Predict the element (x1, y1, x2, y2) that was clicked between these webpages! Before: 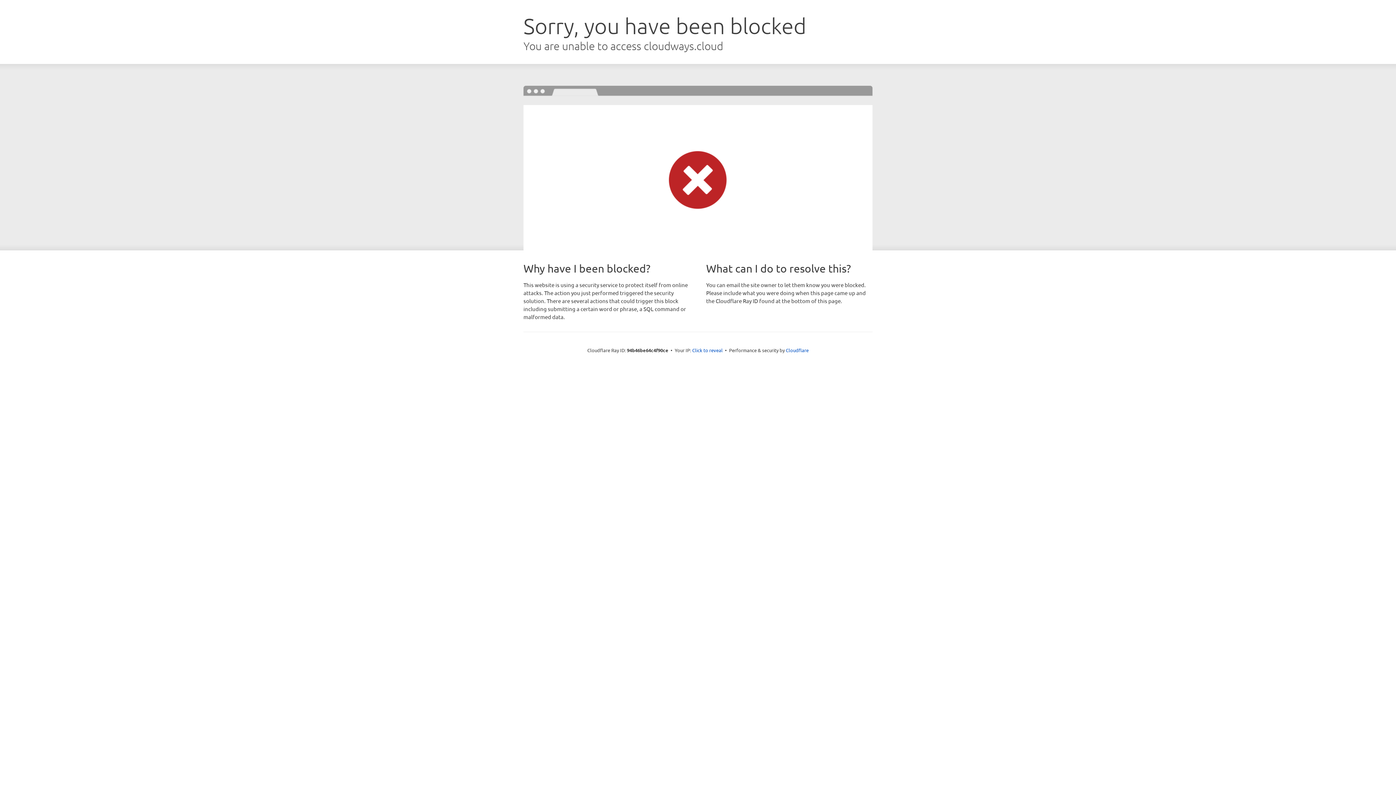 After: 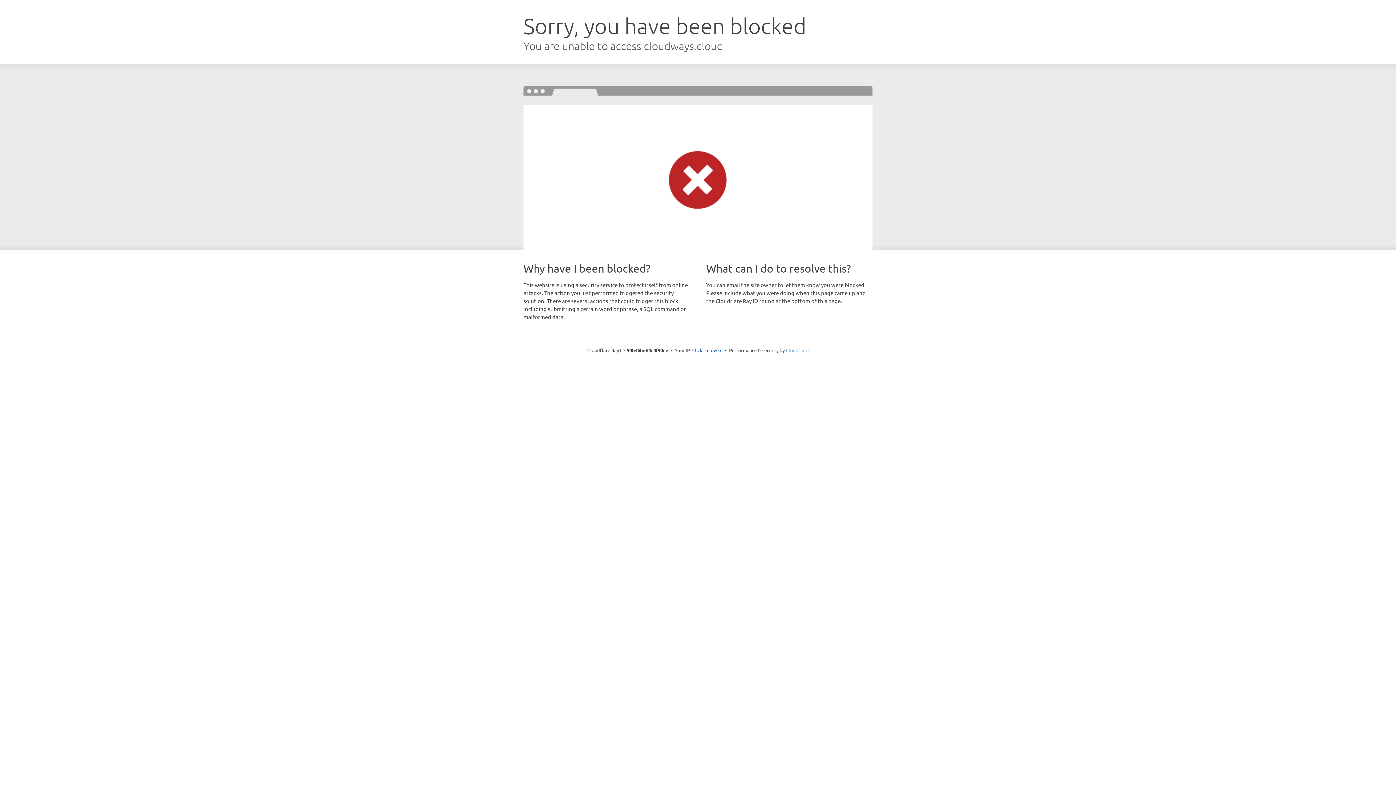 Action: label: Cloudflare bbox: (786, 347, 808, 353)